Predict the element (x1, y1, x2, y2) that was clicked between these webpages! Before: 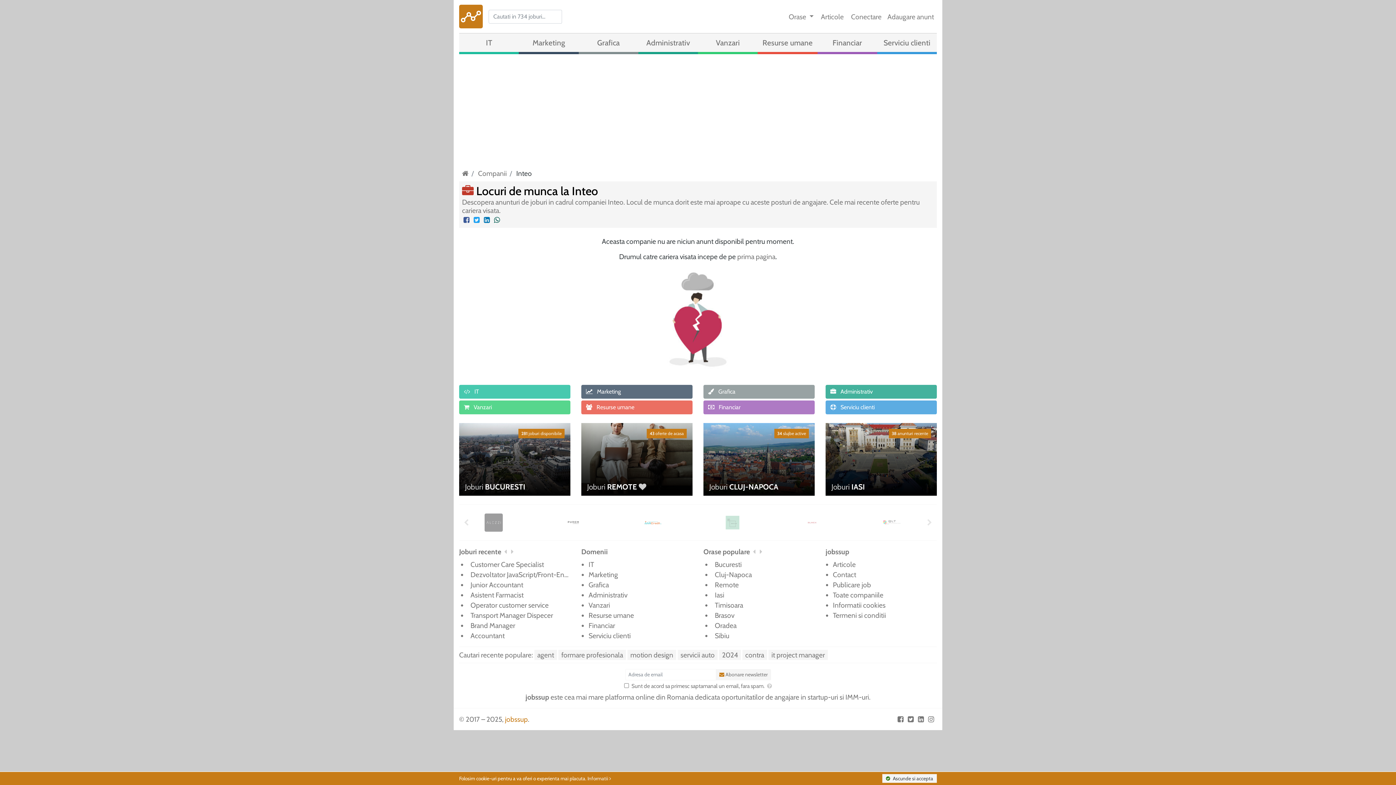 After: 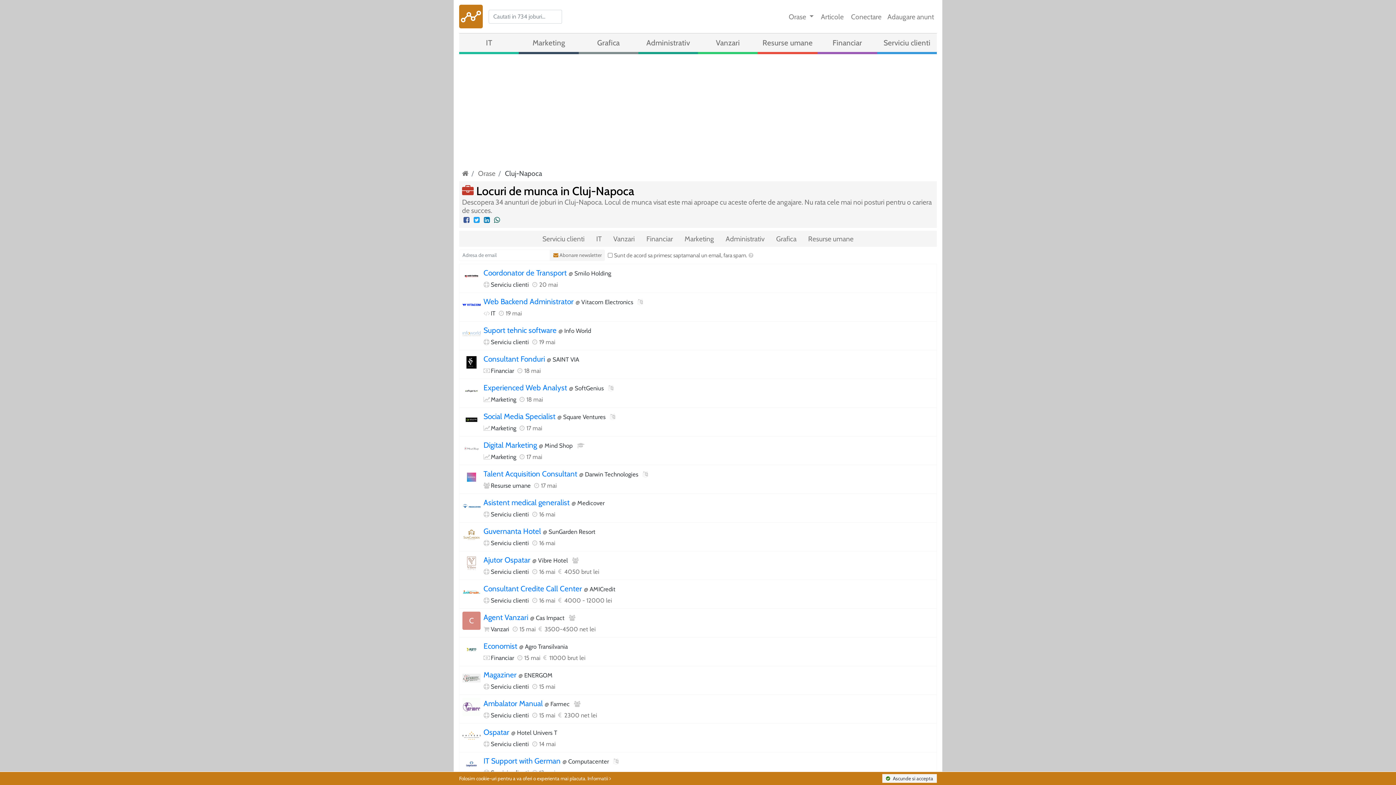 Action: label: Cluj-Napoca bbox: (714, 570, 752, 579)